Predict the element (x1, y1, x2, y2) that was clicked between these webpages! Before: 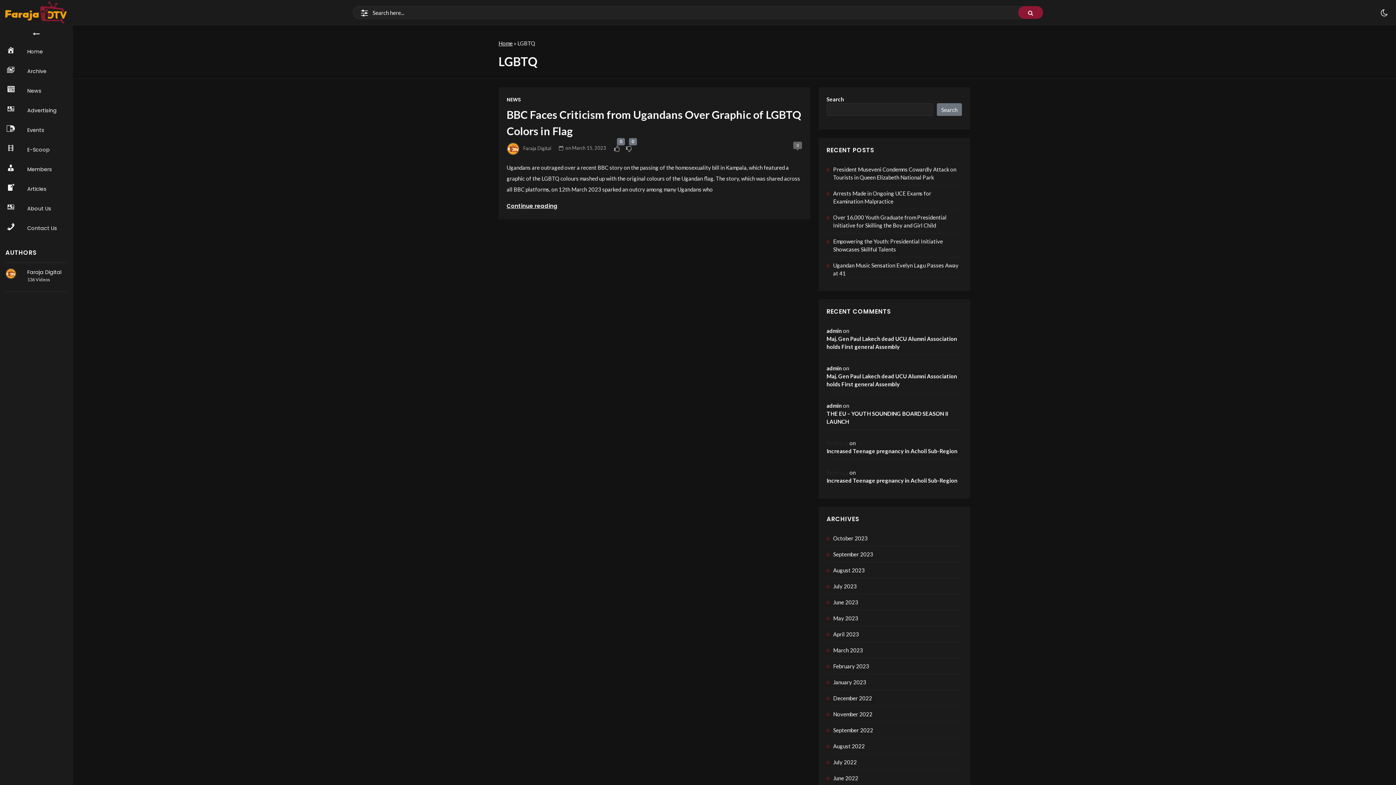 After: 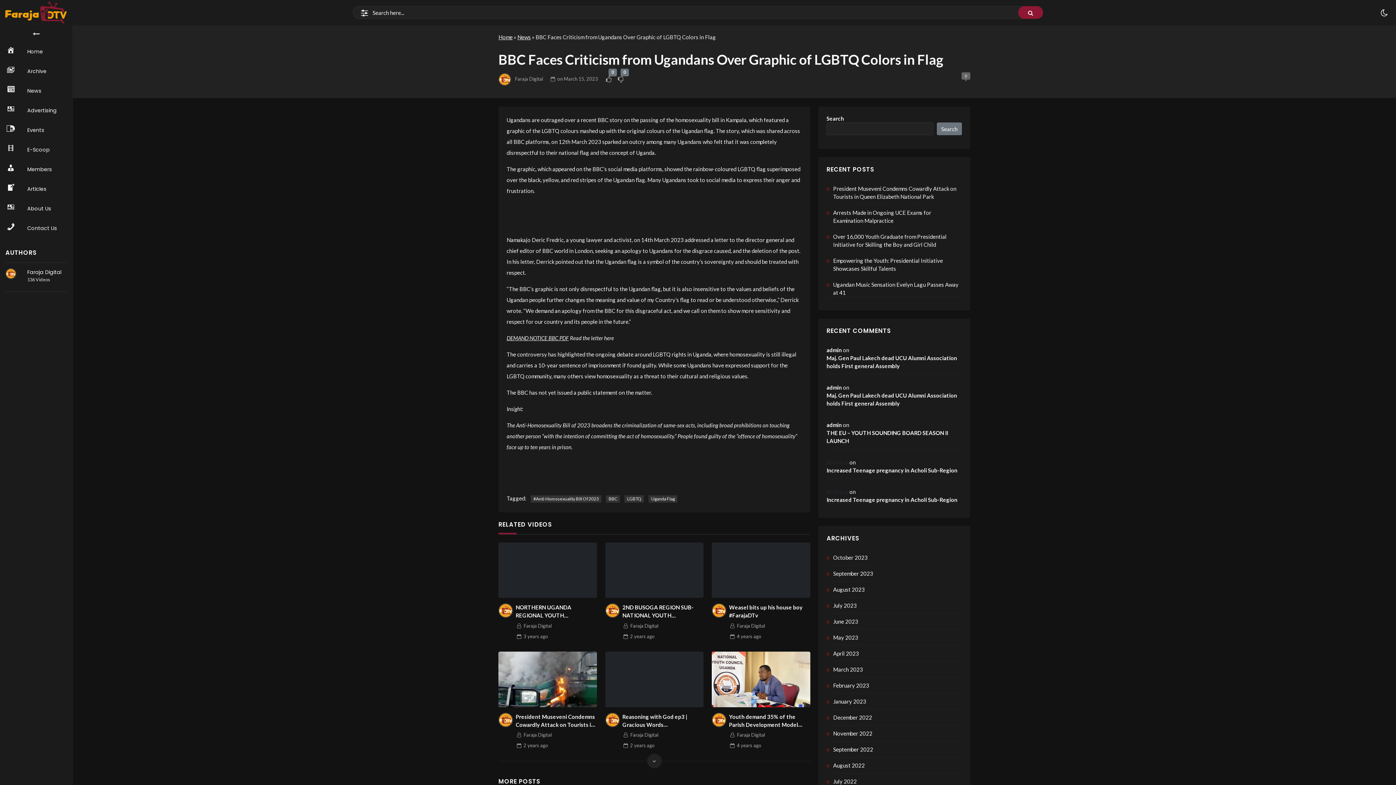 Action: bbox: (565, 145, 606, 151) label: on March 15, 2023